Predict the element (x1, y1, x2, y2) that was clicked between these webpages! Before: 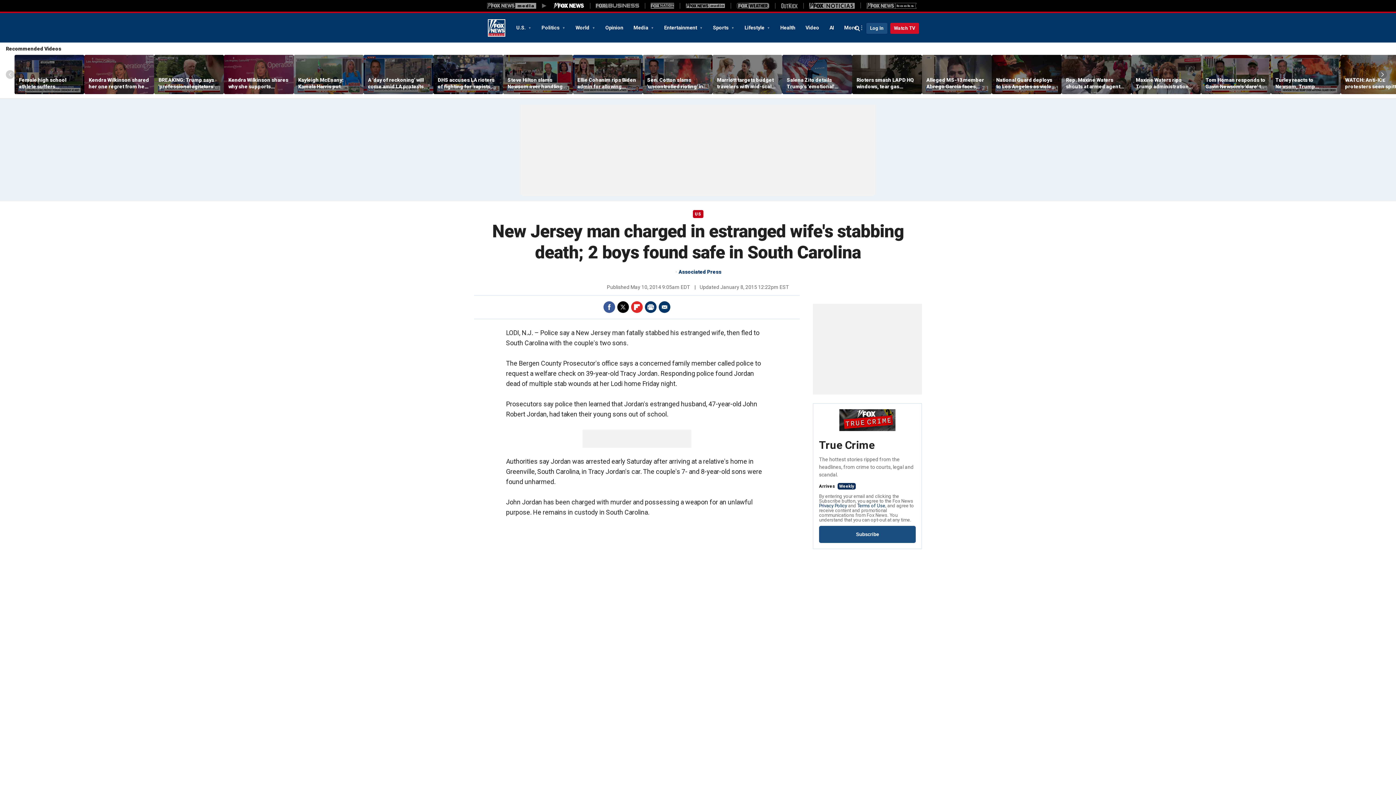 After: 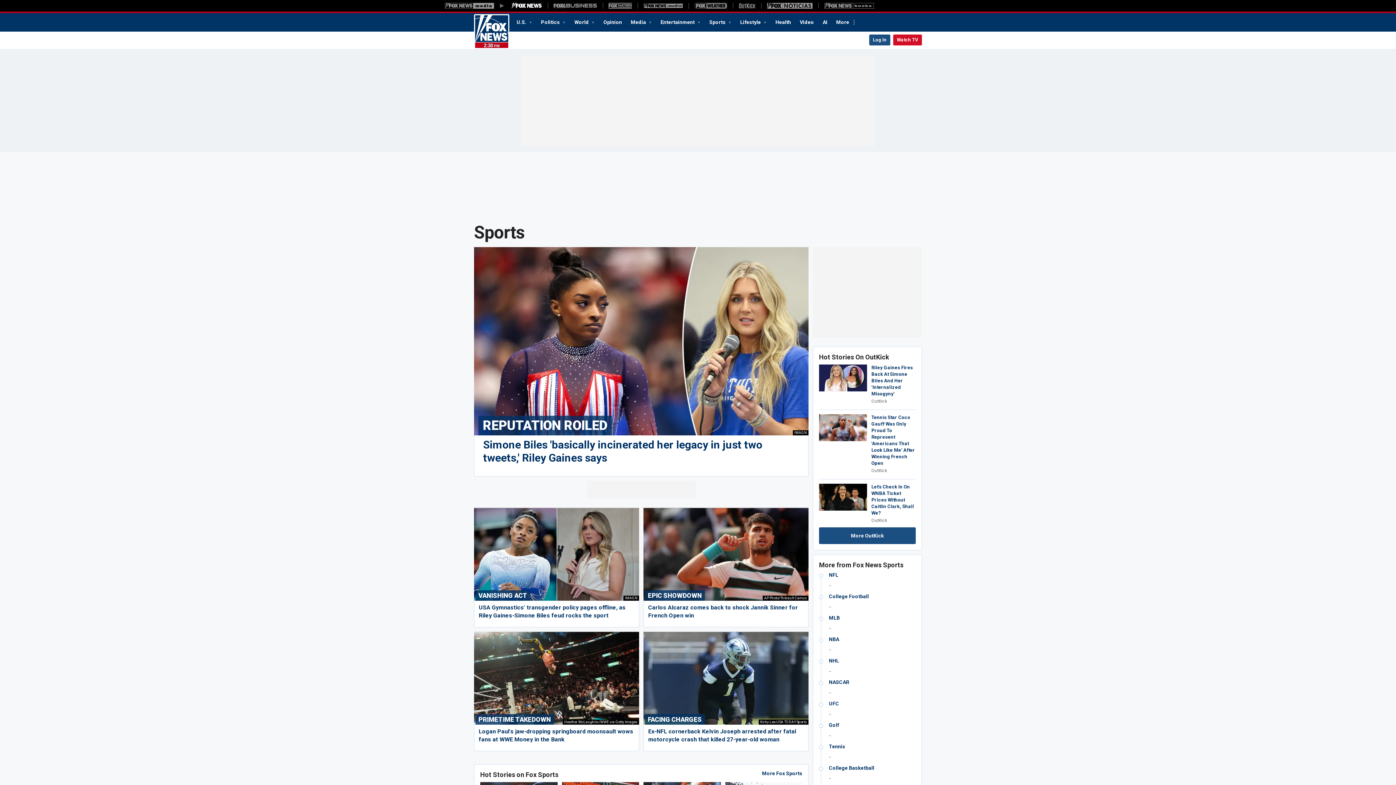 Action: bbox: (708, 21, 739, 33) label: Sports 